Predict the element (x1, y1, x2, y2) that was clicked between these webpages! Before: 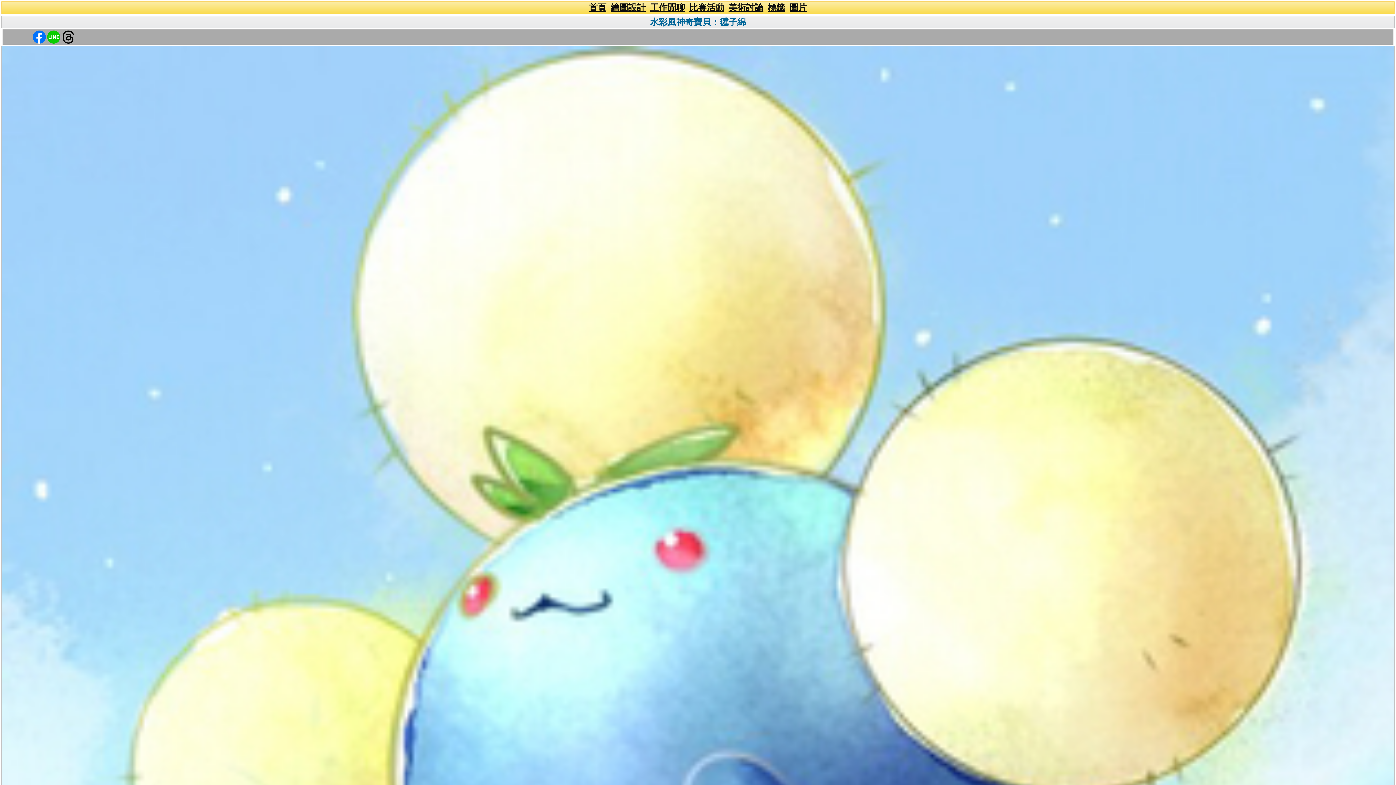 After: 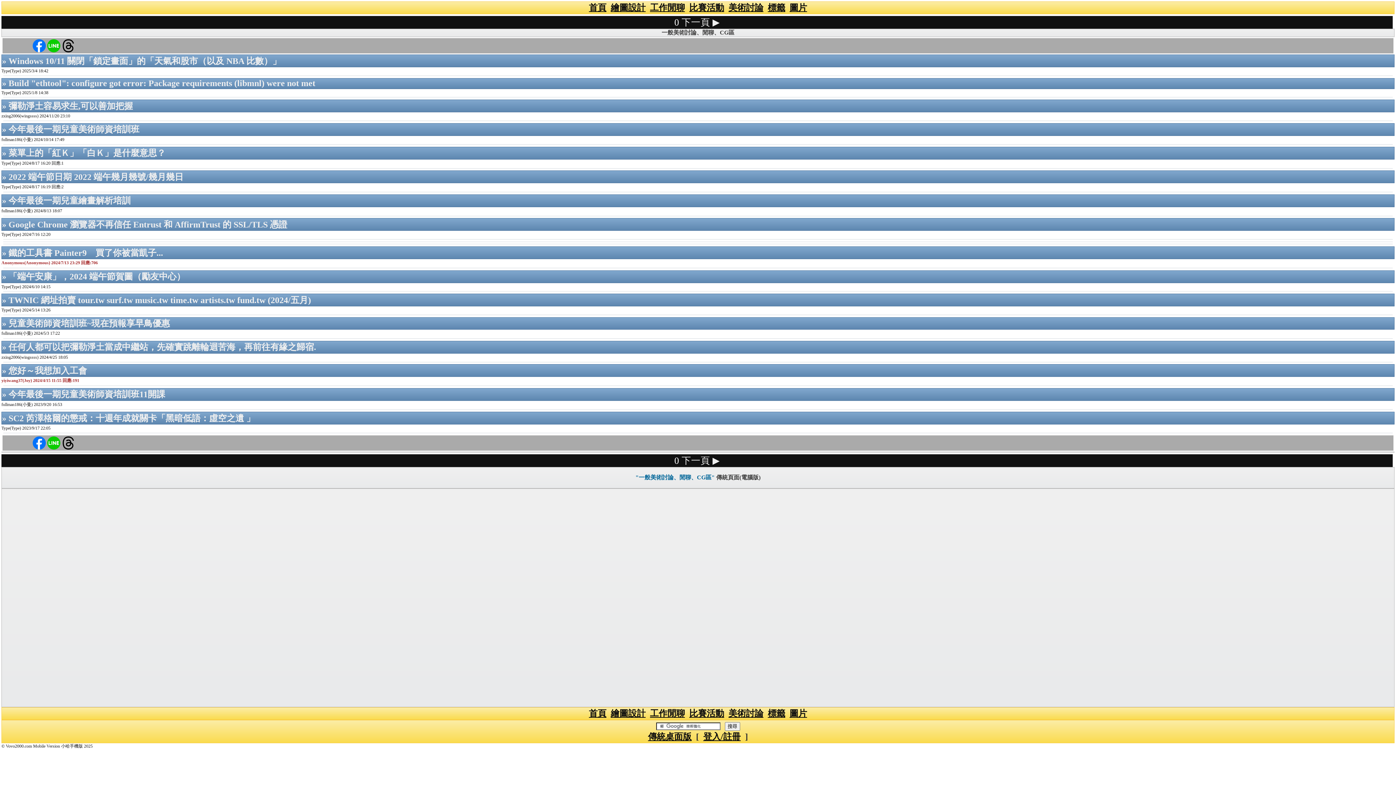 Action: bbox: (650, 3, 685, 12) label: 工作閒聊